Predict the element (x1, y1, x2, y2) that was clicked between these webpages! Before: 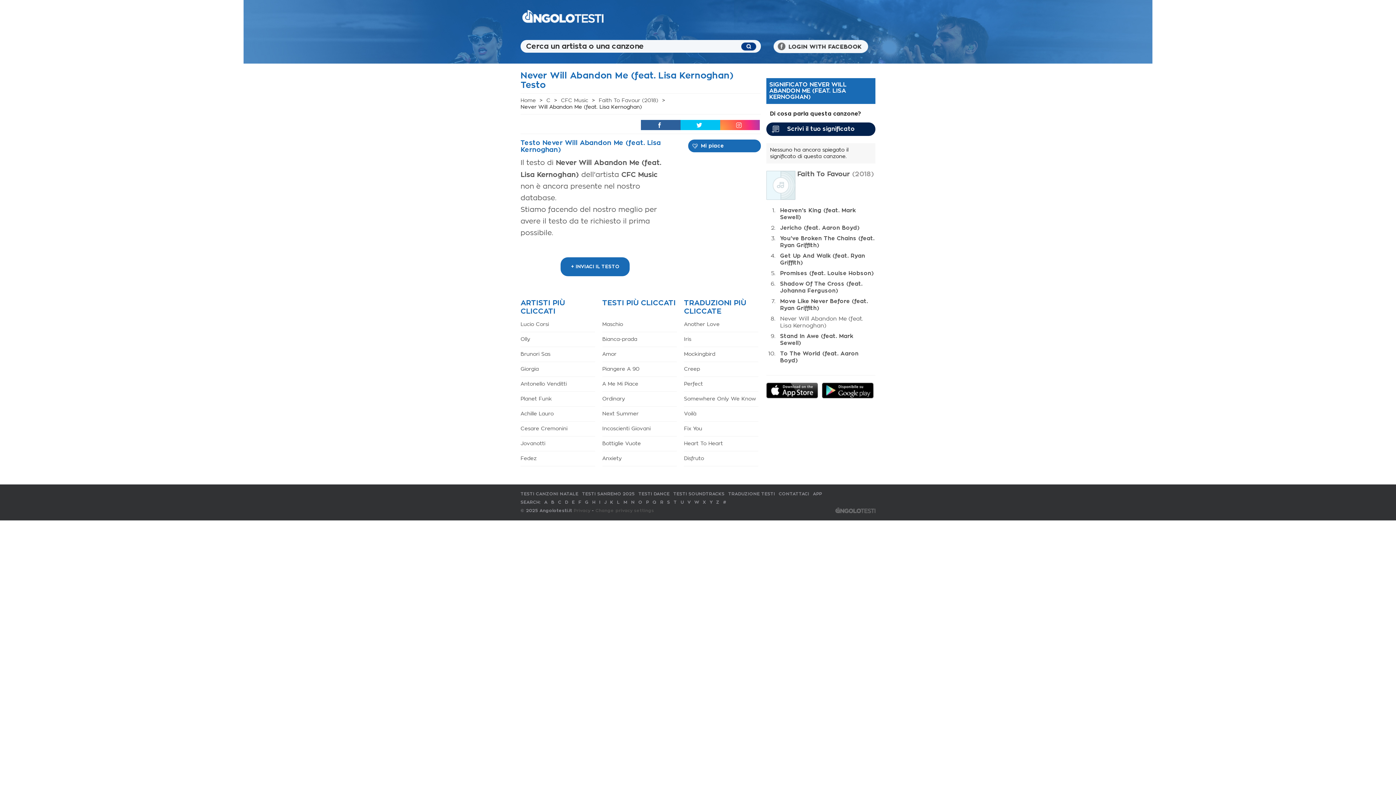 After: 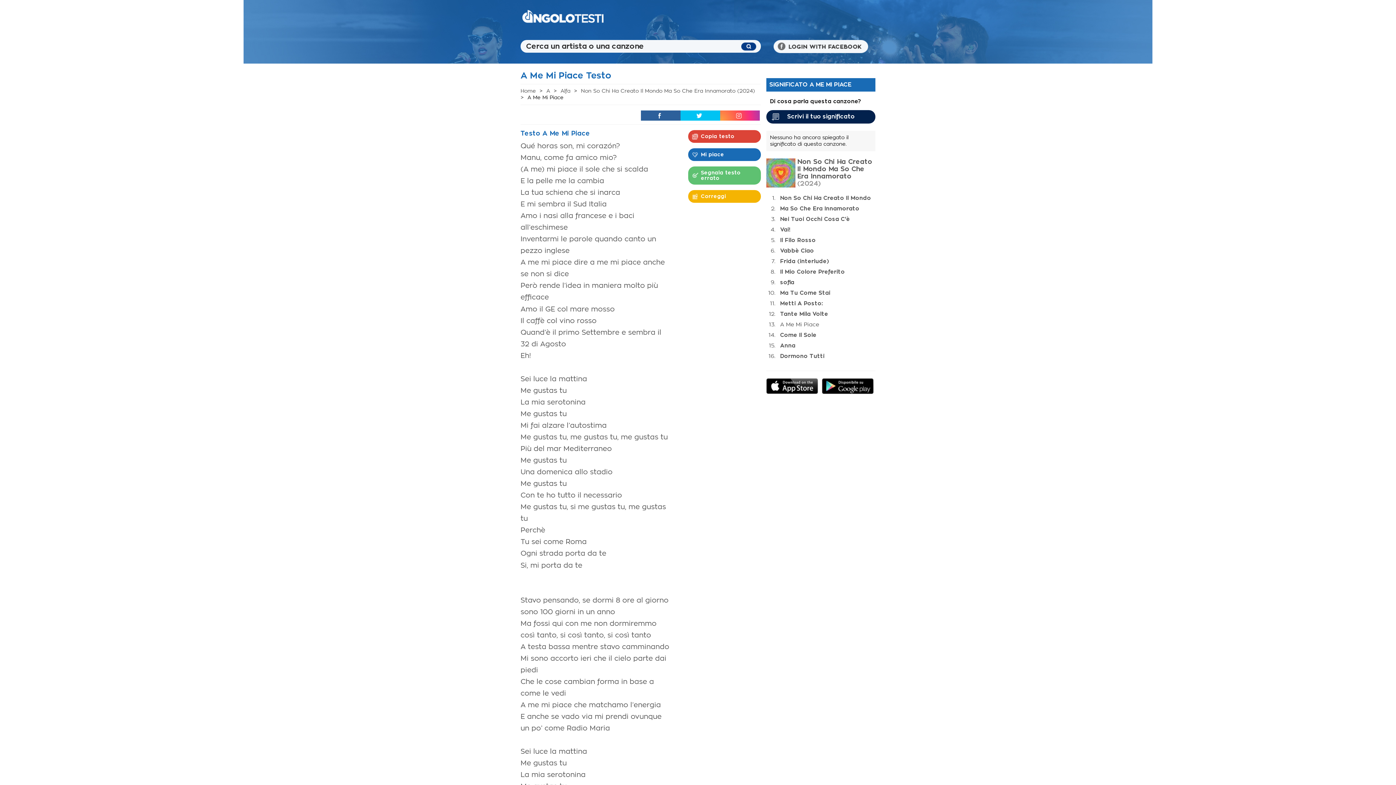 Action: label: A Me Mi Piace bbox: (602, 381, 638, 386)